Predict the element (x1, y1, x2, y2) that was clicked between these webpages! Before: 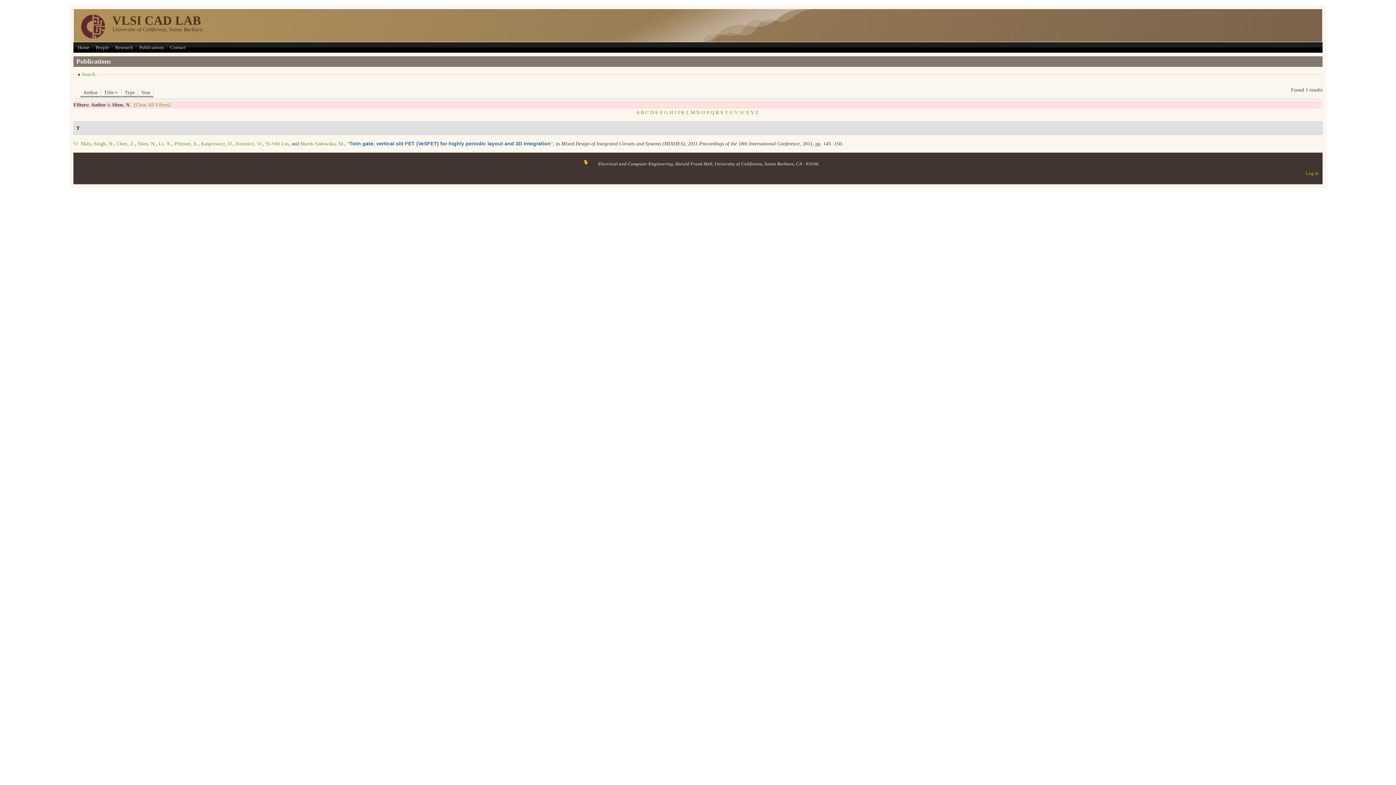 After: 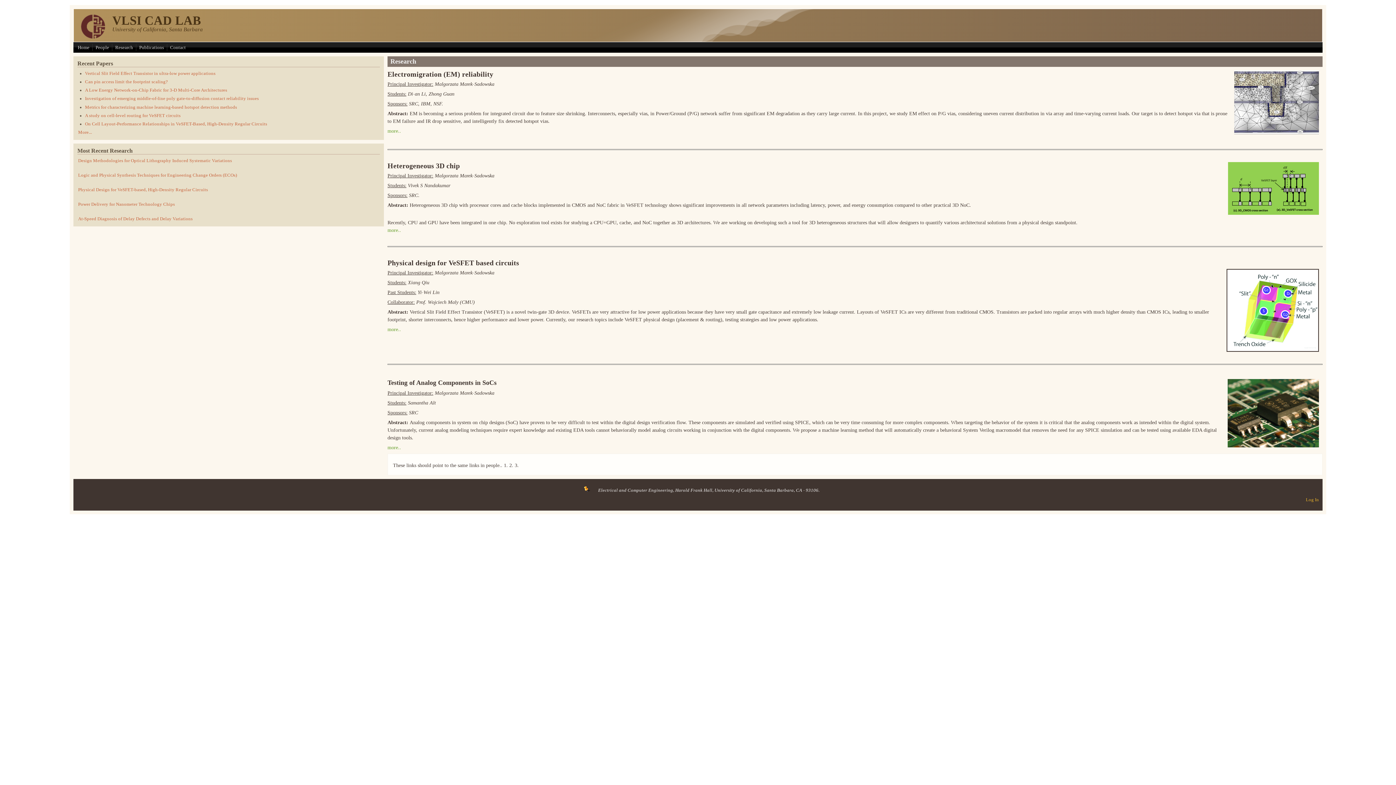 Action: bbox: (113, 44, 134, 50) label: Research